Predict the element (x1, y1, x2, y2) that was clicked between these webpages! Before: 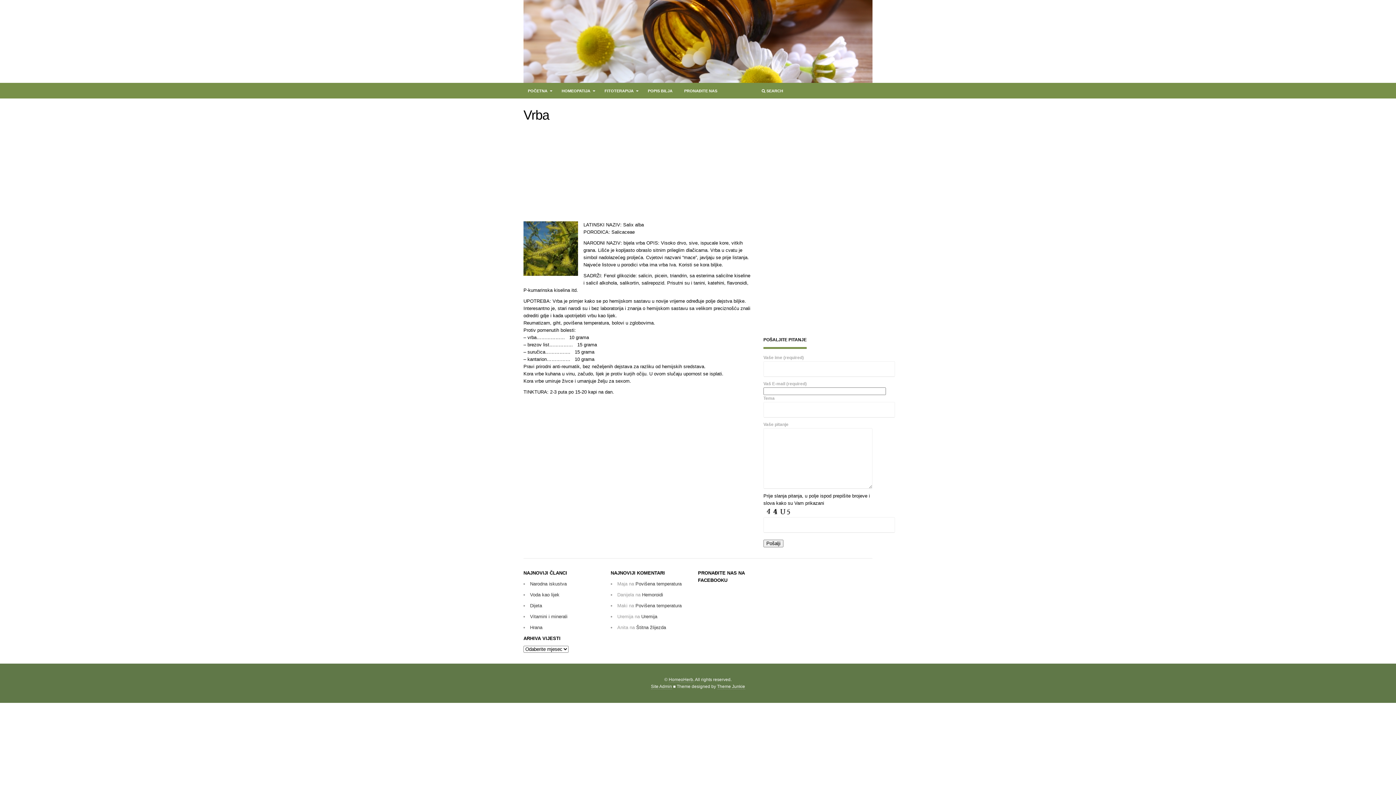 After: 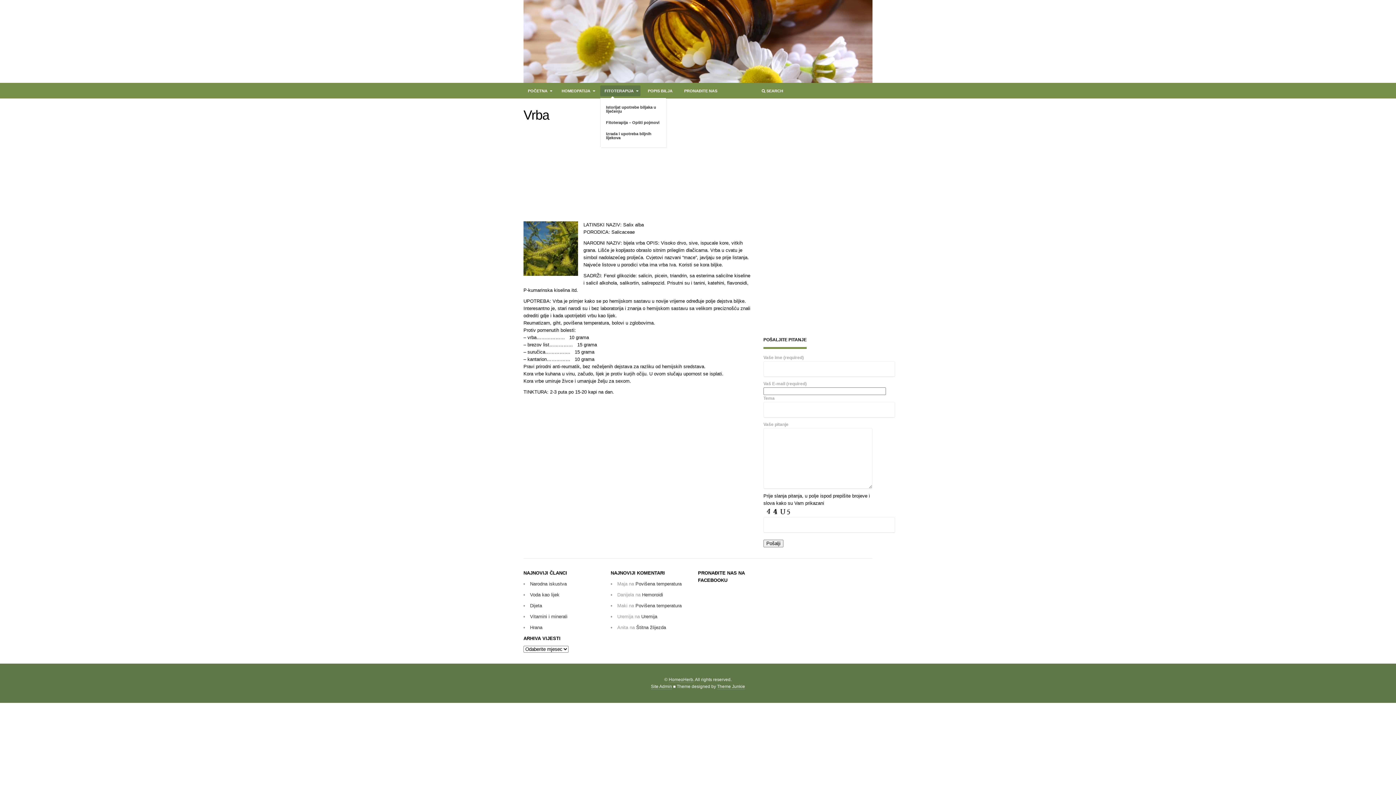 Action: bbox: (600, 85, 640, 96) label: FITOTERAPIJA
»
»